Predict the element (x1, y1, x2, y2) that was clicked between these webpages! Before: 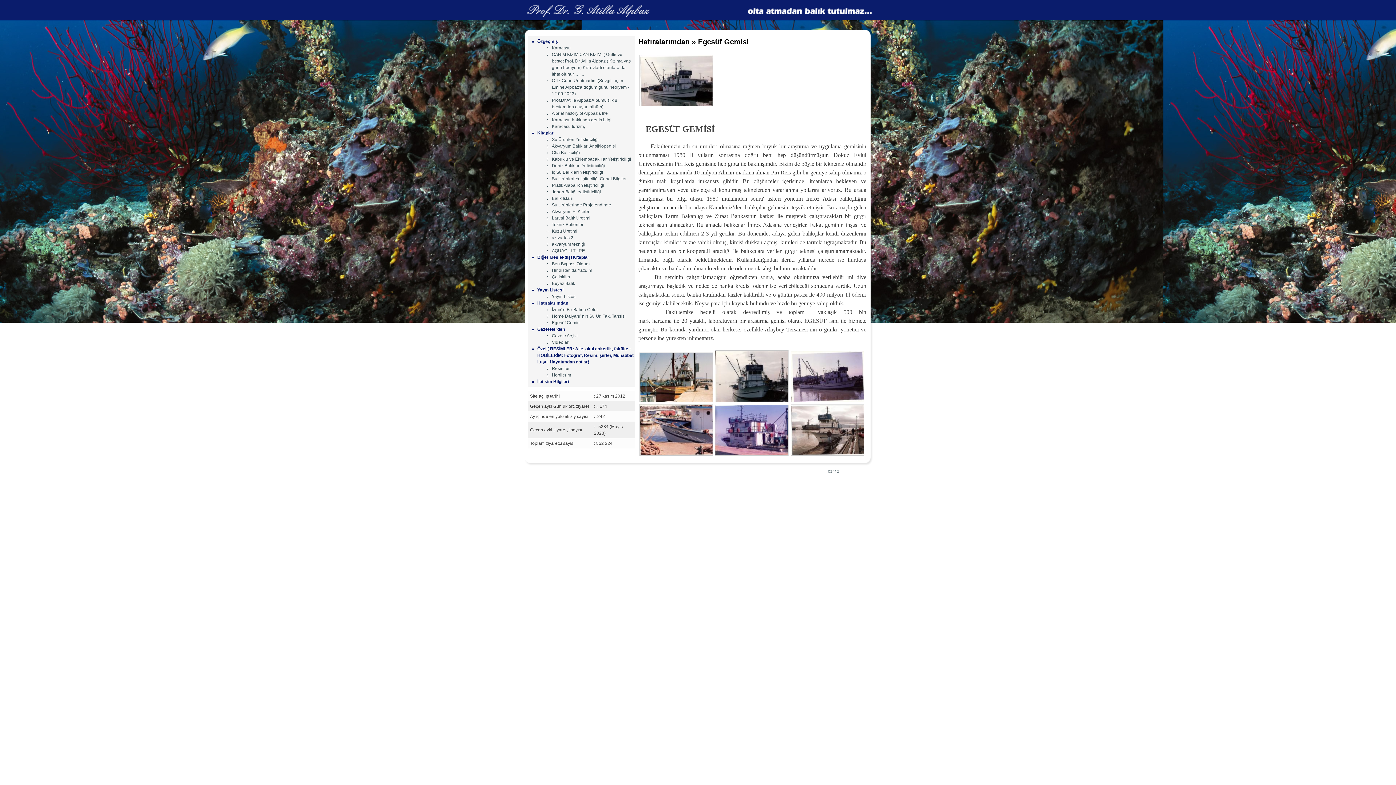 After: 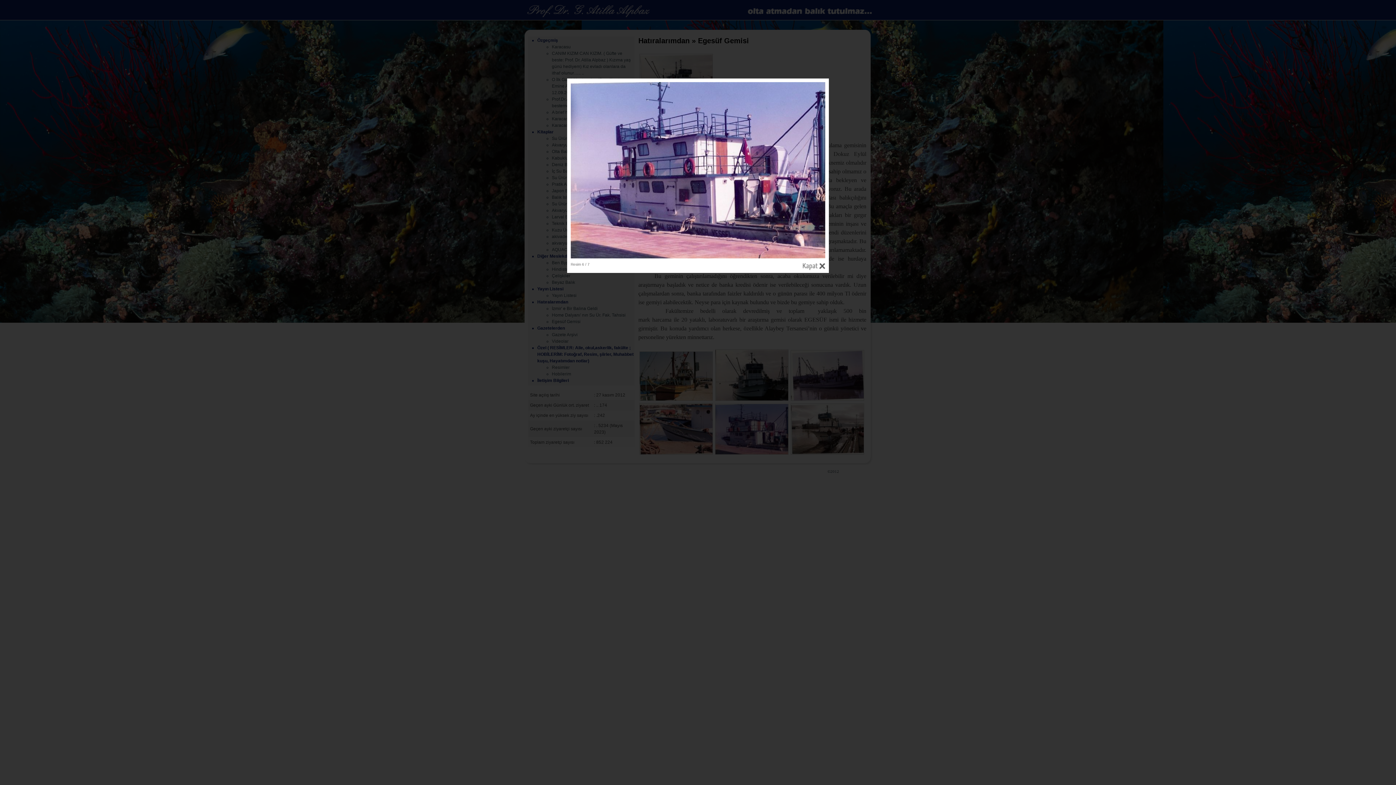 Action: bbox: (714, 453, 789, 458)